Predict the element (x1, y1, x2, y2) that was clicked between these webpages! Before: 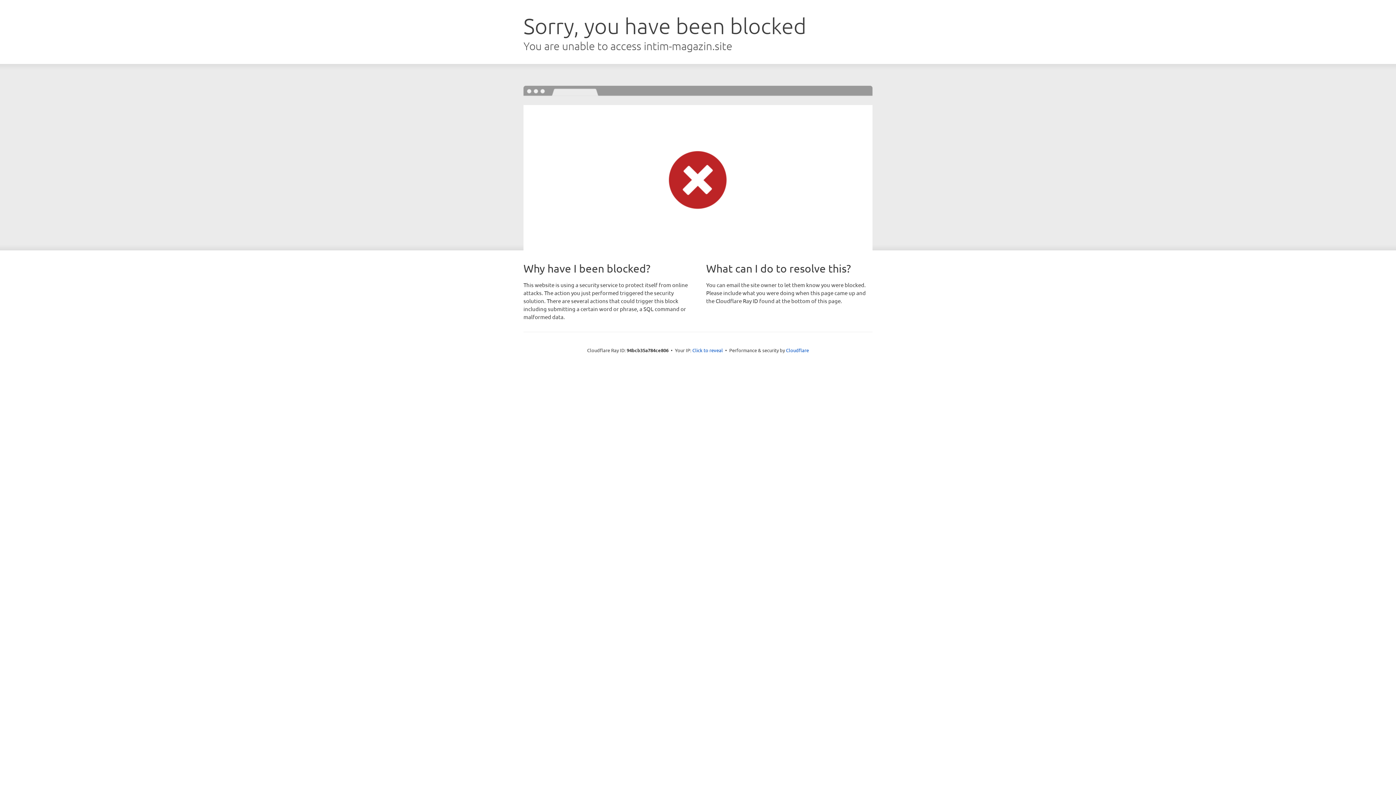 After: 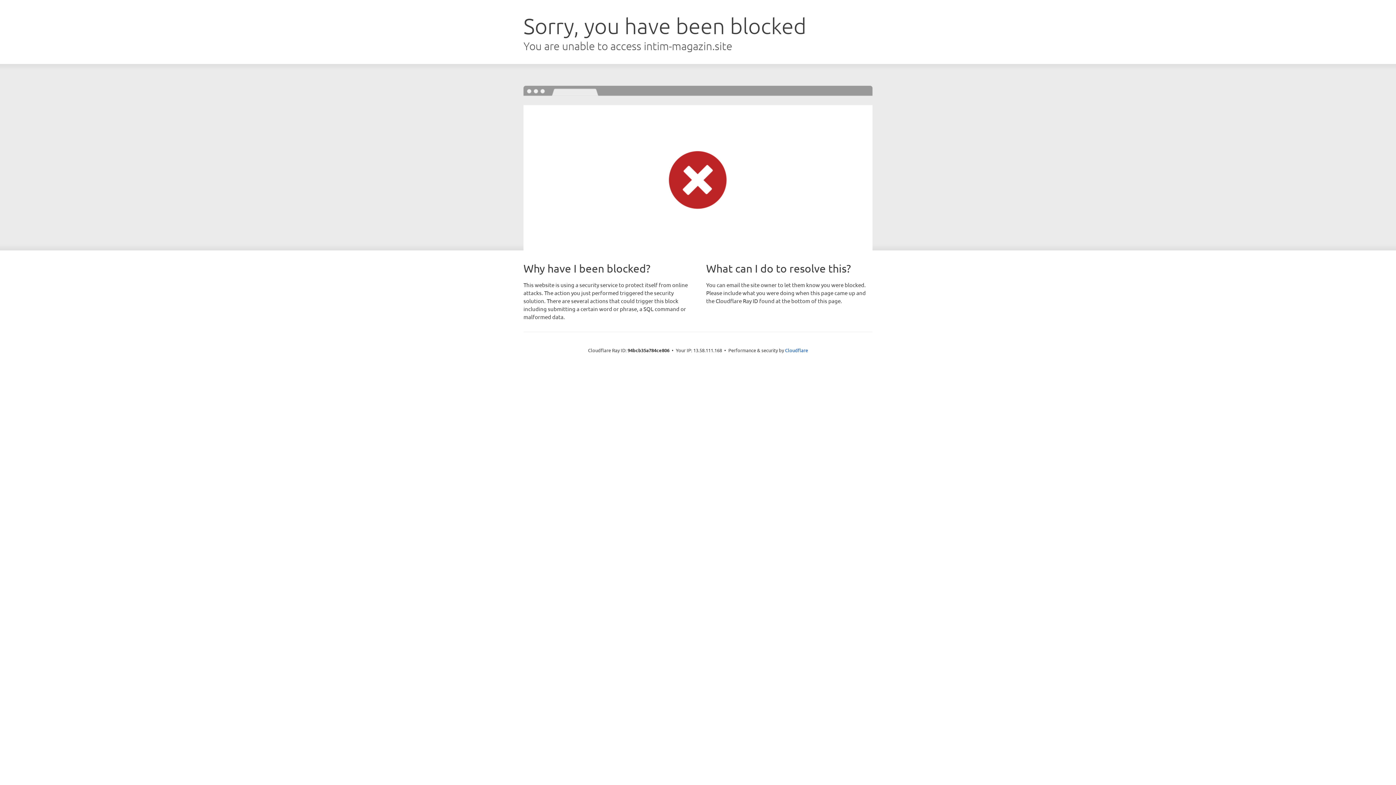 Action: label: Click to reveal bbox: (692, 346, 723, 353)